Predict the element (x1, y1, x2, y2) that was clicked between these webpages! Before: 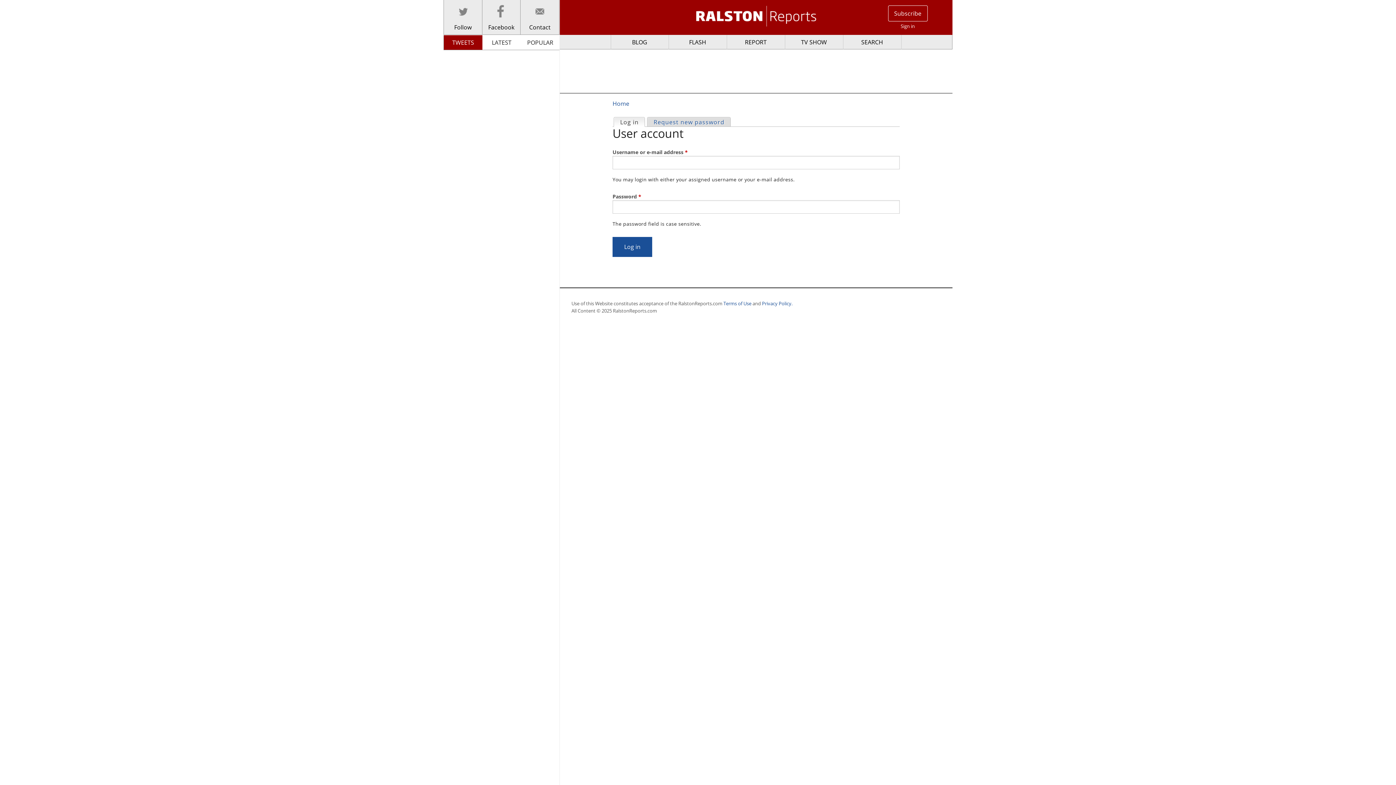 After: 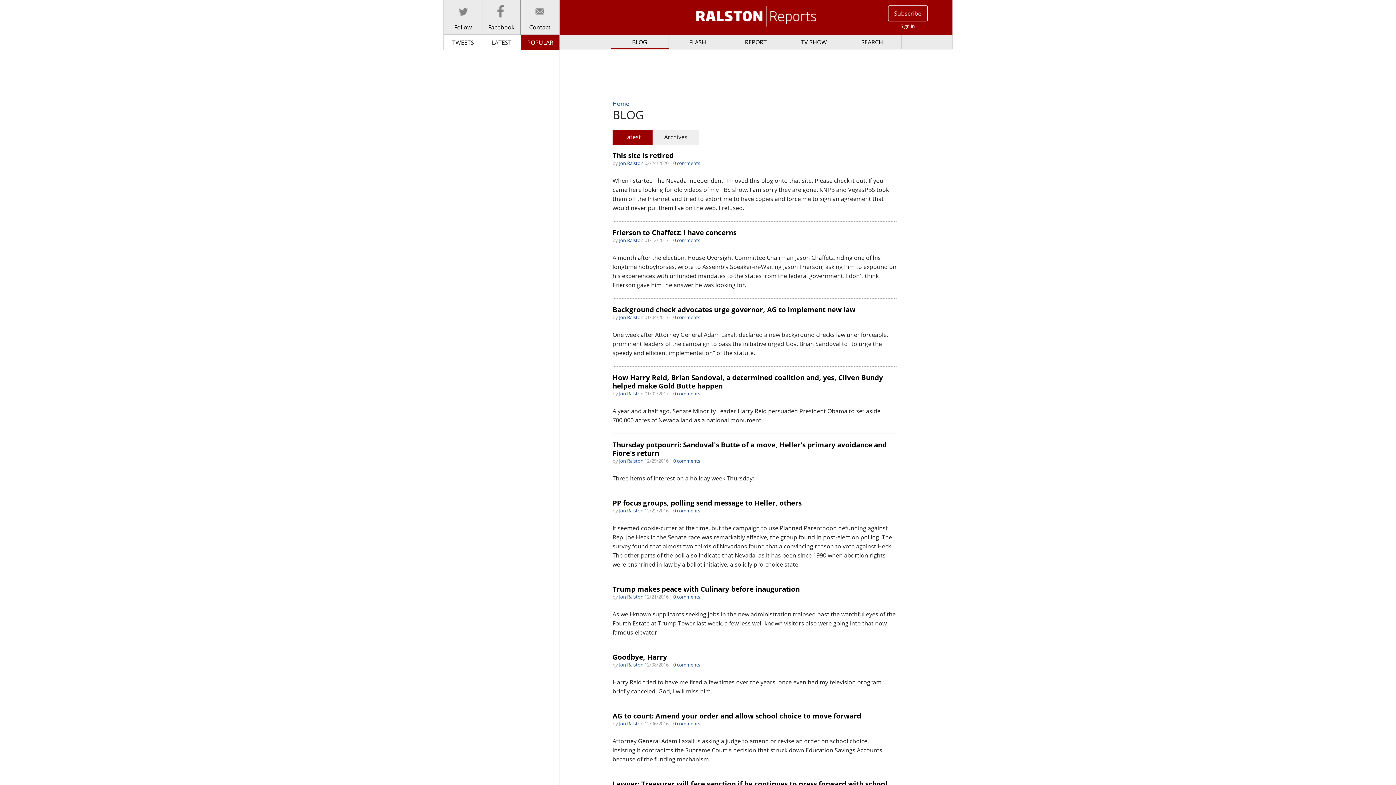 Action: label: BLOG bbox: (610, 34, 668, 49)